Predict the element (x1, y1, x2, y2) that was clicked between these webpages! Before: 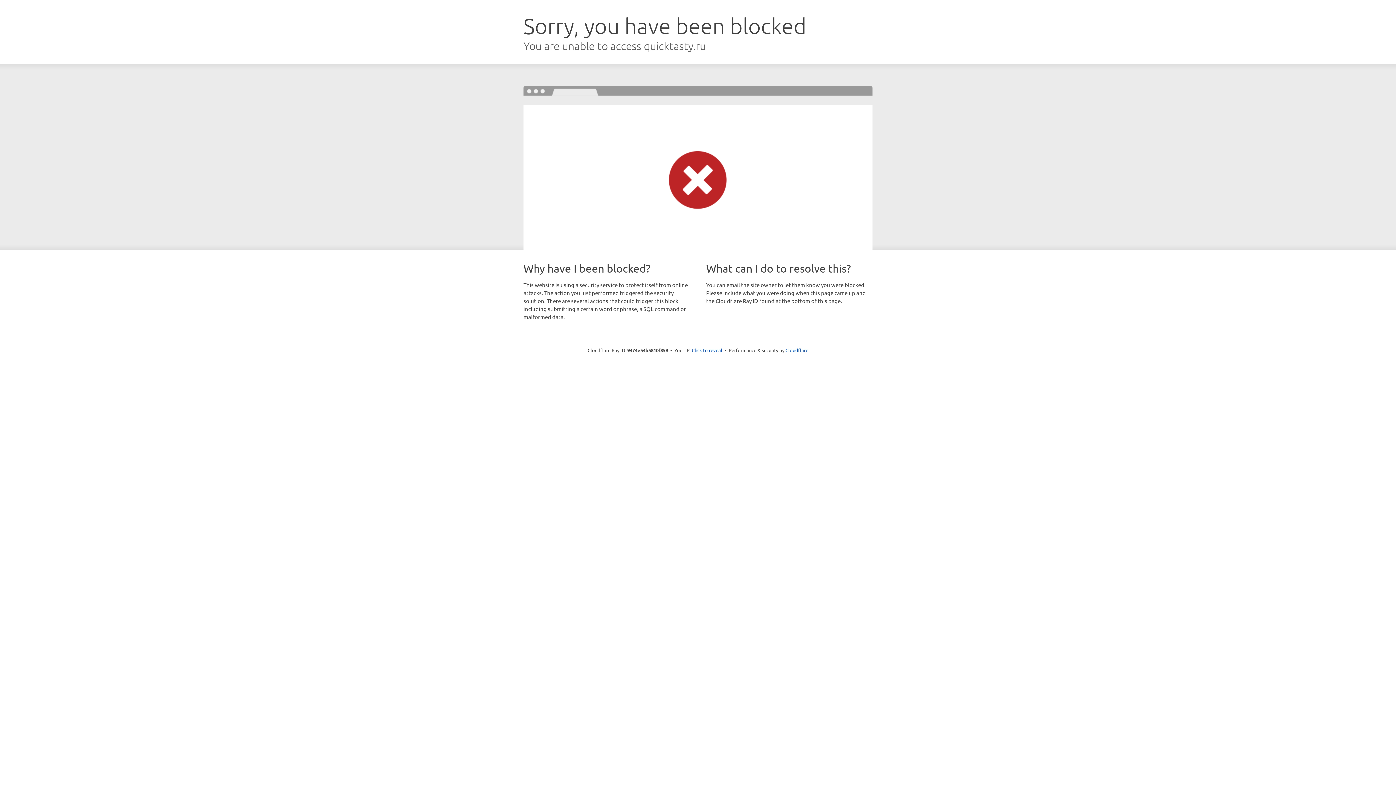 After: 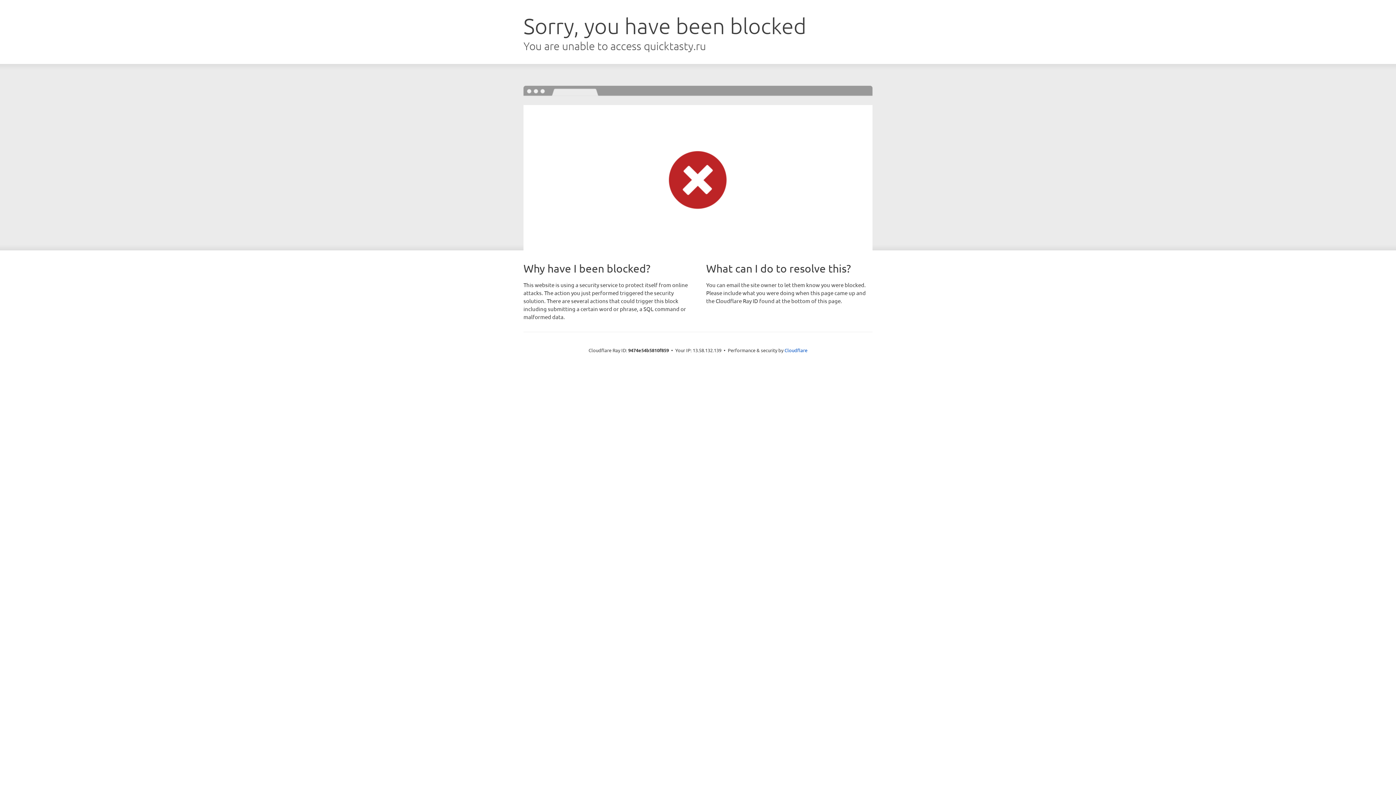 Action: bbox: (692, 346, 722, 353) label: Click to reveal